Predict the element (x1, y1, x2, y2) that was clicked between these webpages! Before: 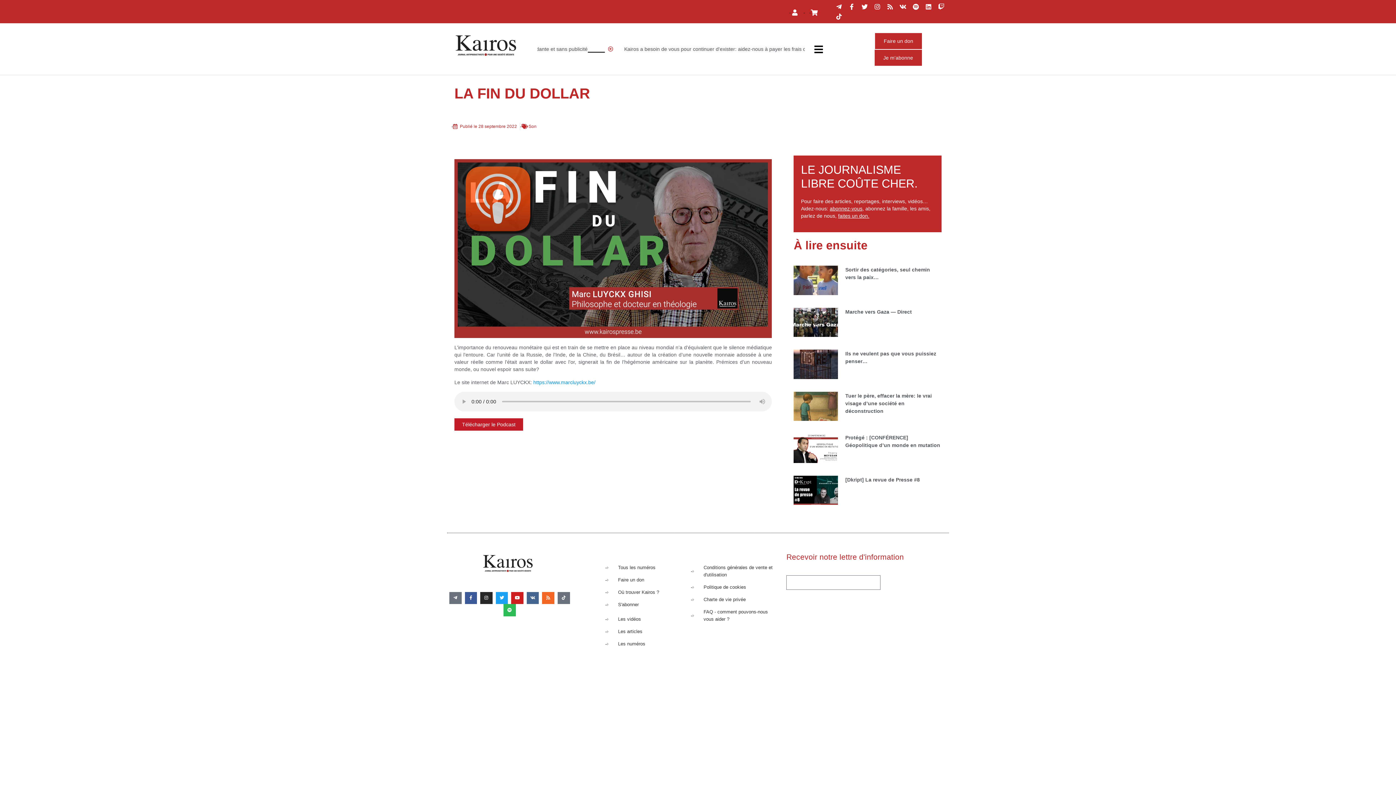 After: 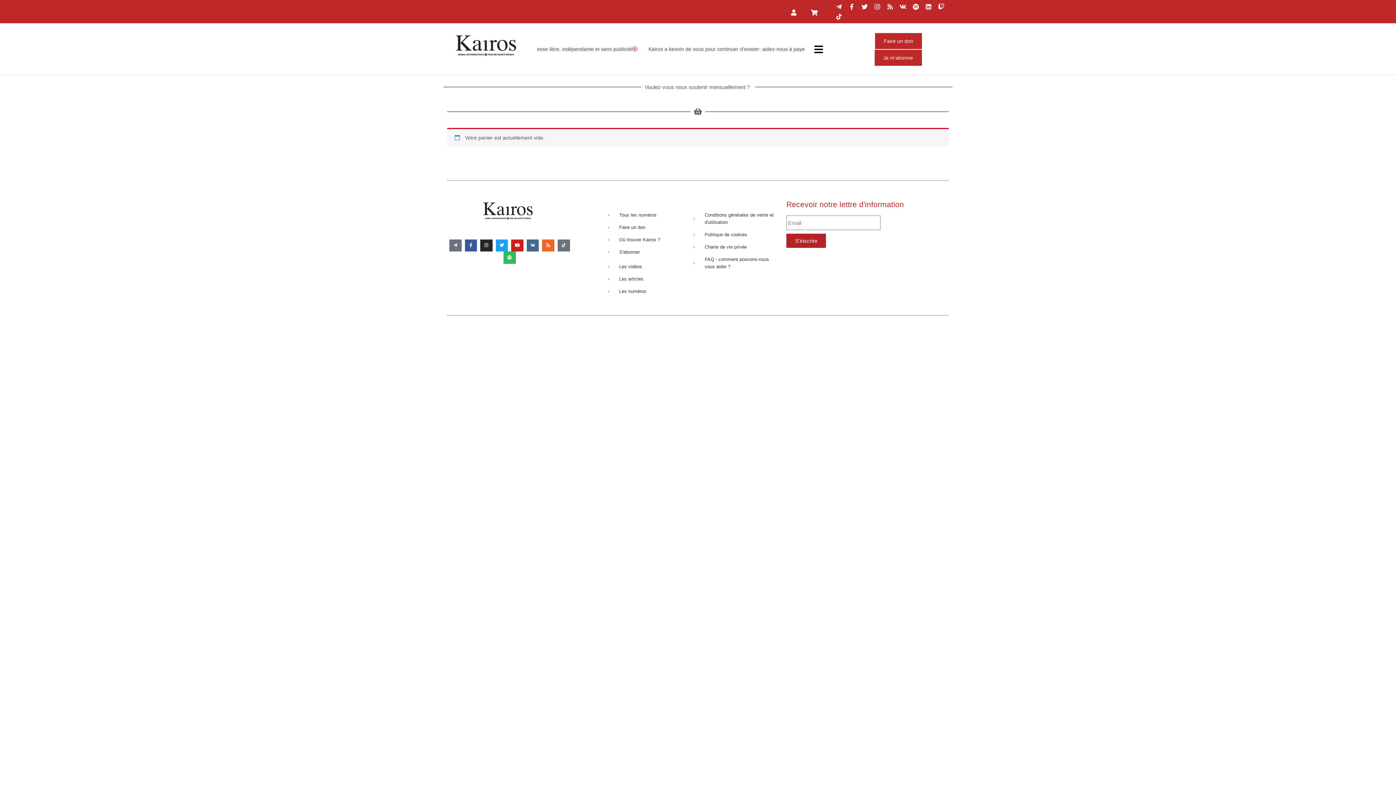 Action: bbox: (811, 9, 819, 15)